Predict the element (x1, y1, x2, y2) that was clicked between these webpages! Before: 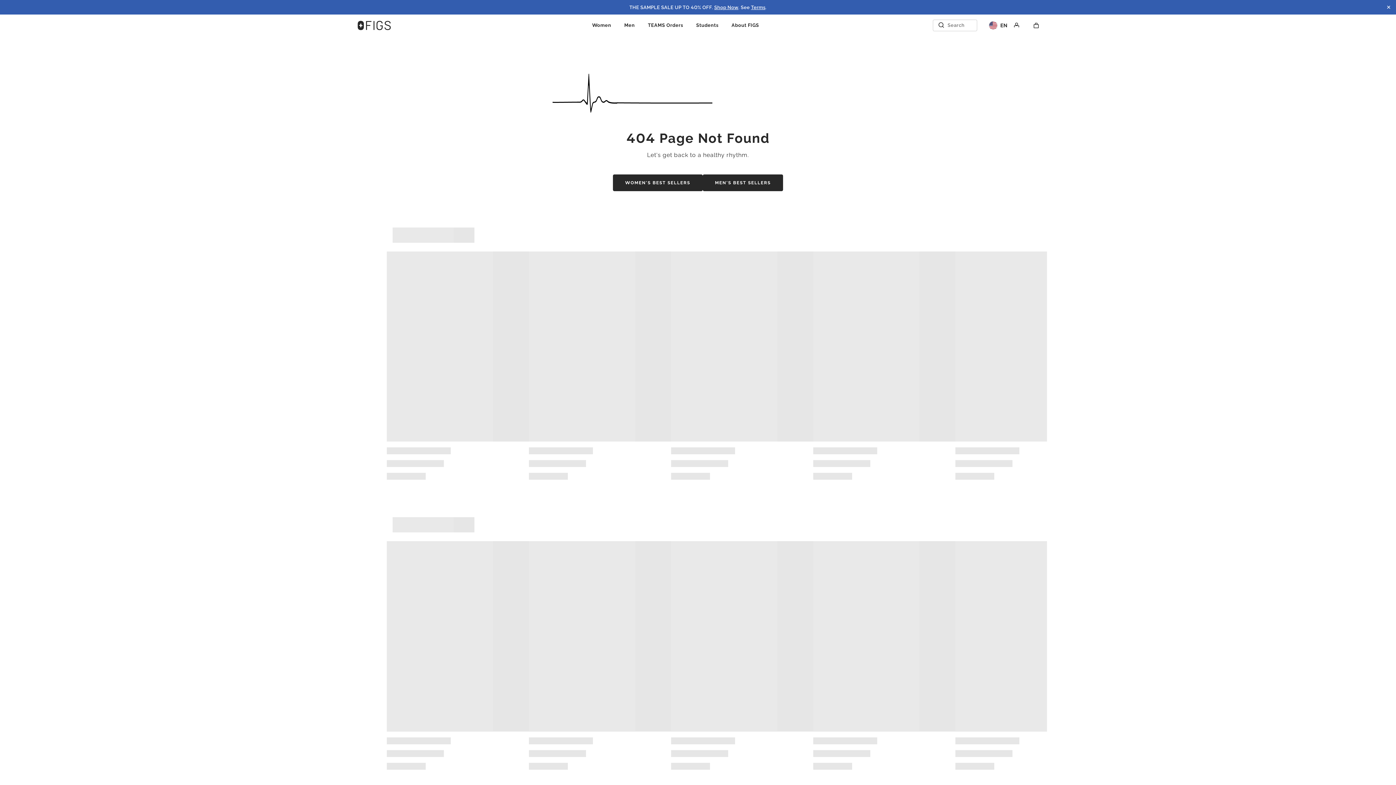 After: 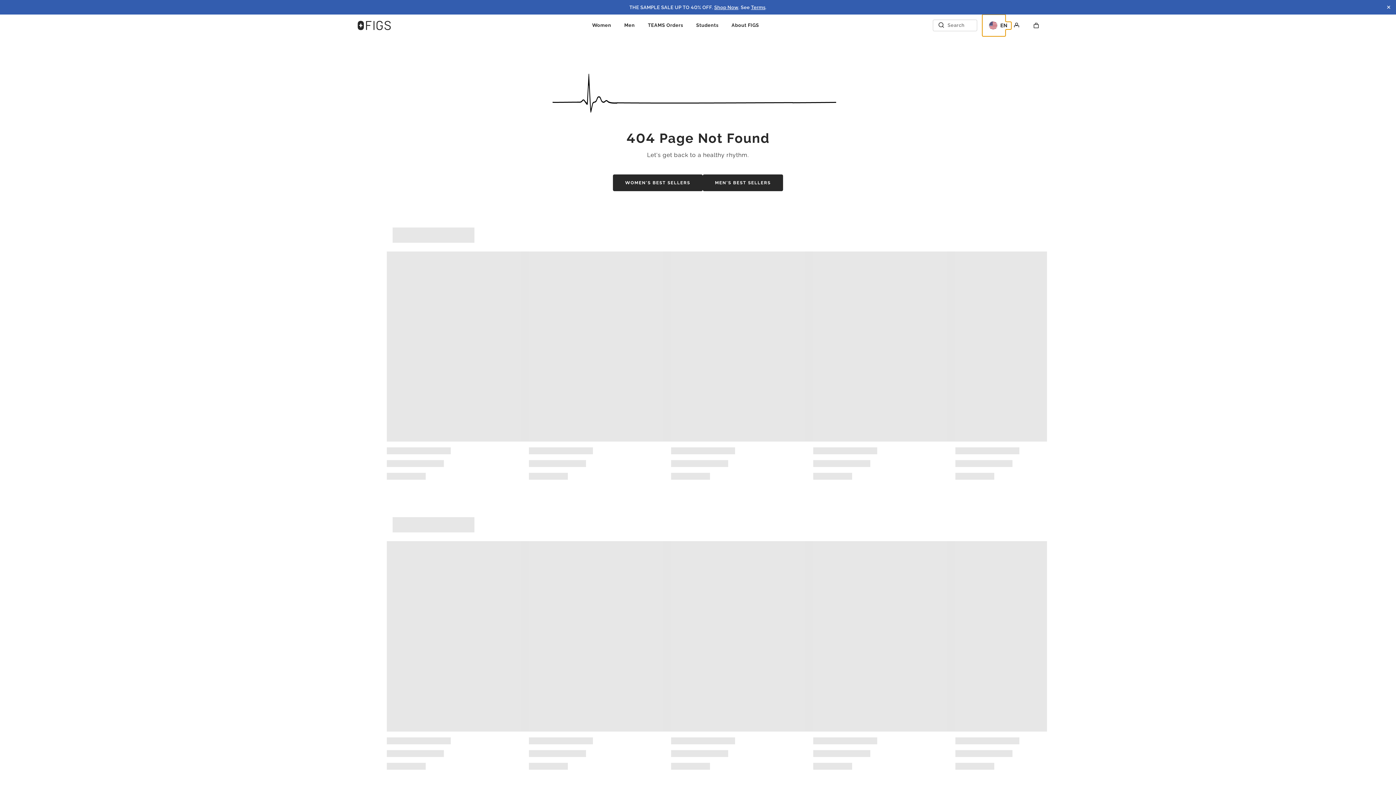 Action: label: Region and Locale bbox: (982, 14, 1005, 36)